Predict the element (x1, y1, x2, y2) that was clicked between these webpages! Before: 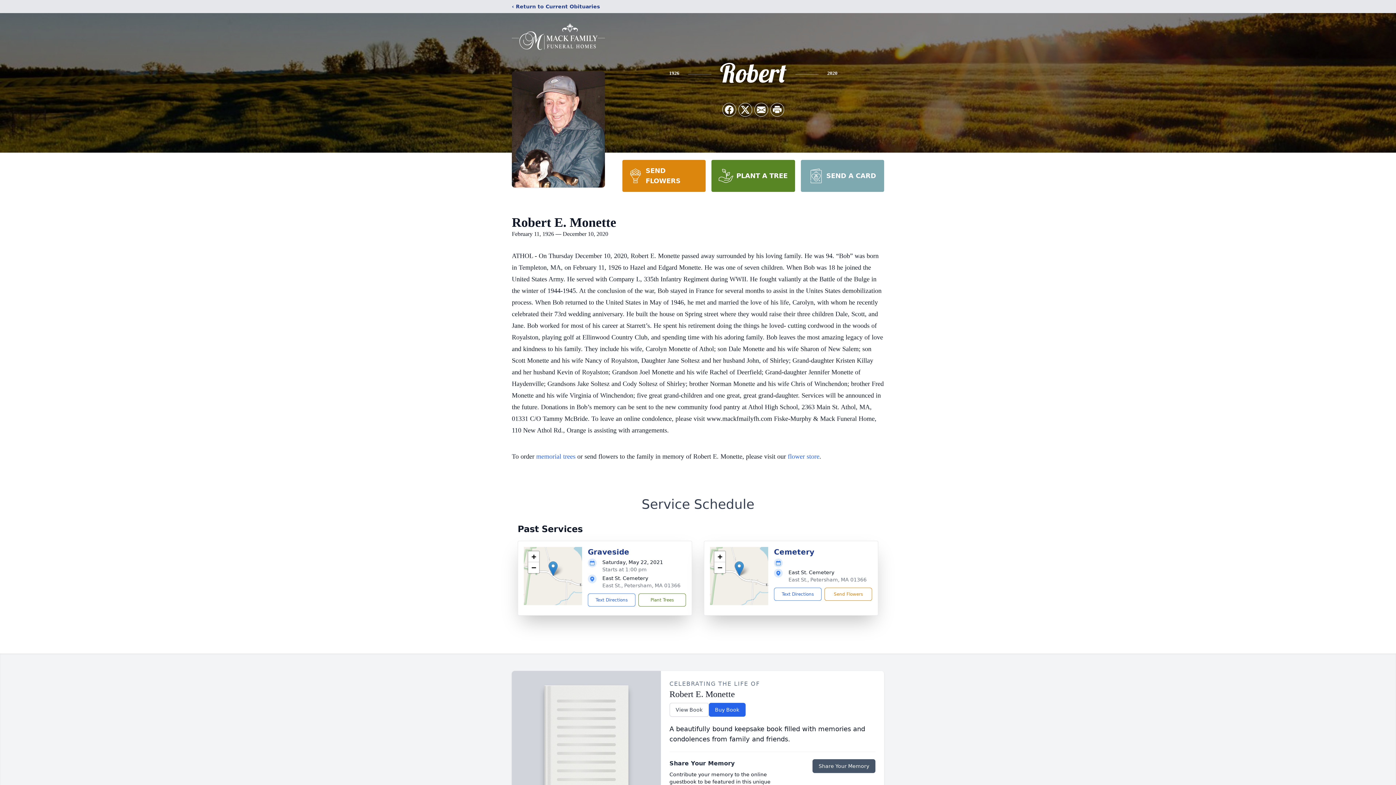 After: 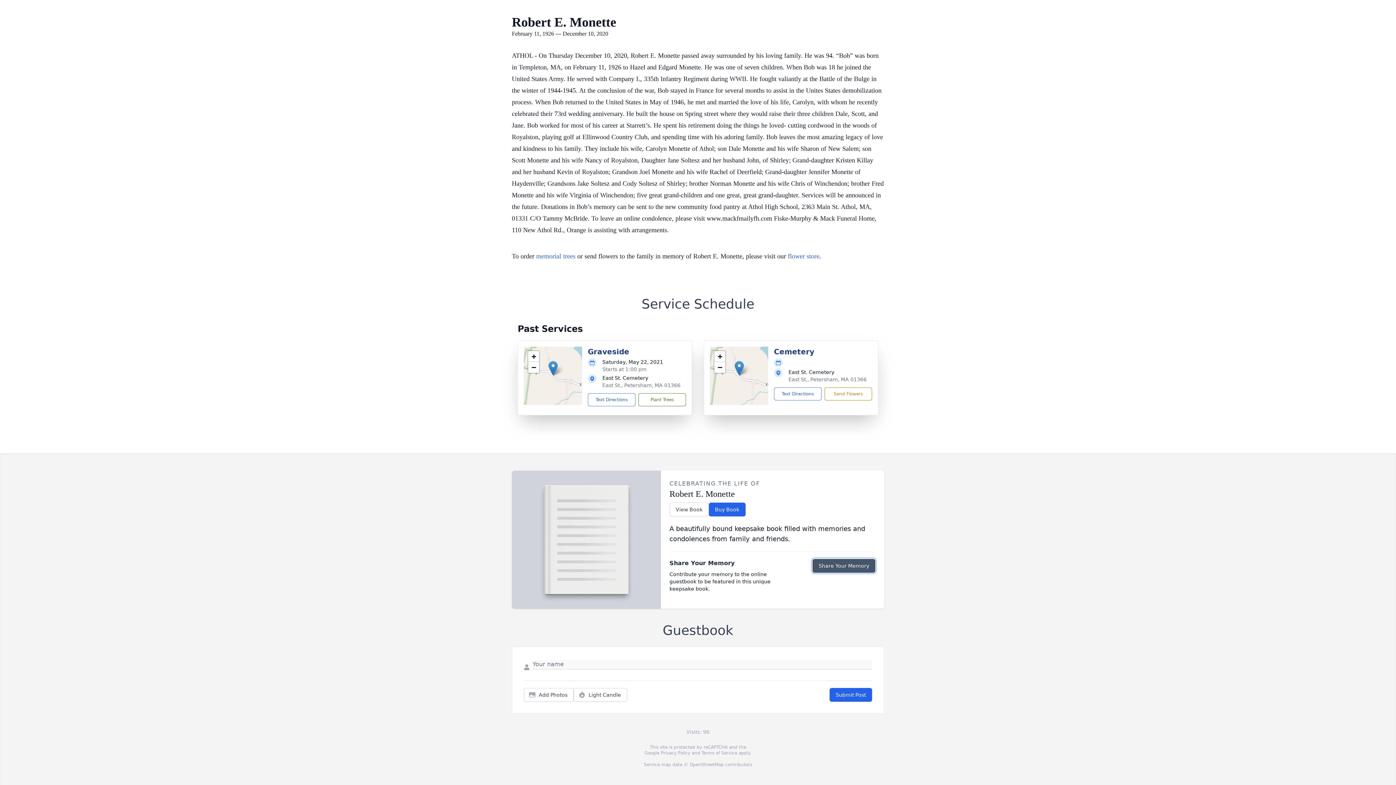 Action: bbox: (812, 759, 875, 773) label: Share Your Memory